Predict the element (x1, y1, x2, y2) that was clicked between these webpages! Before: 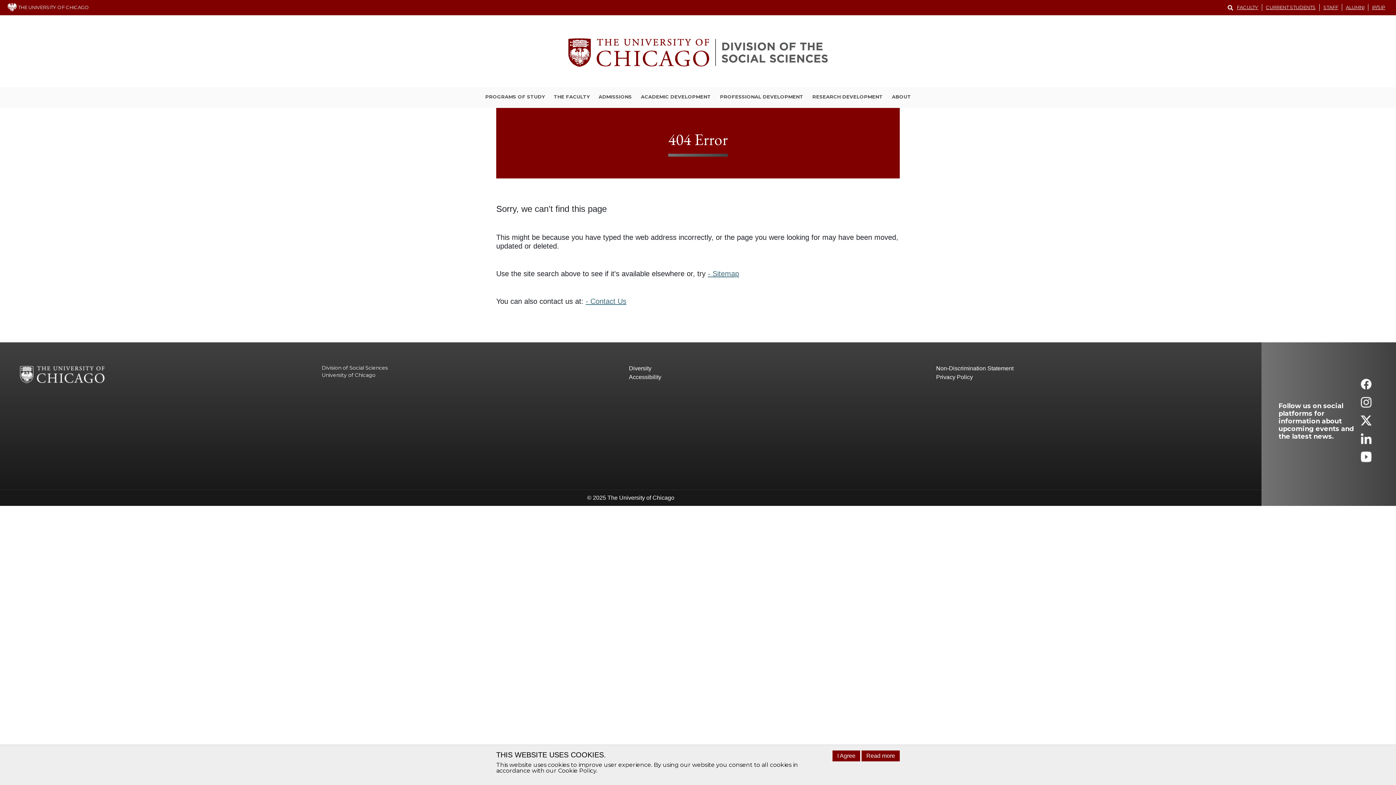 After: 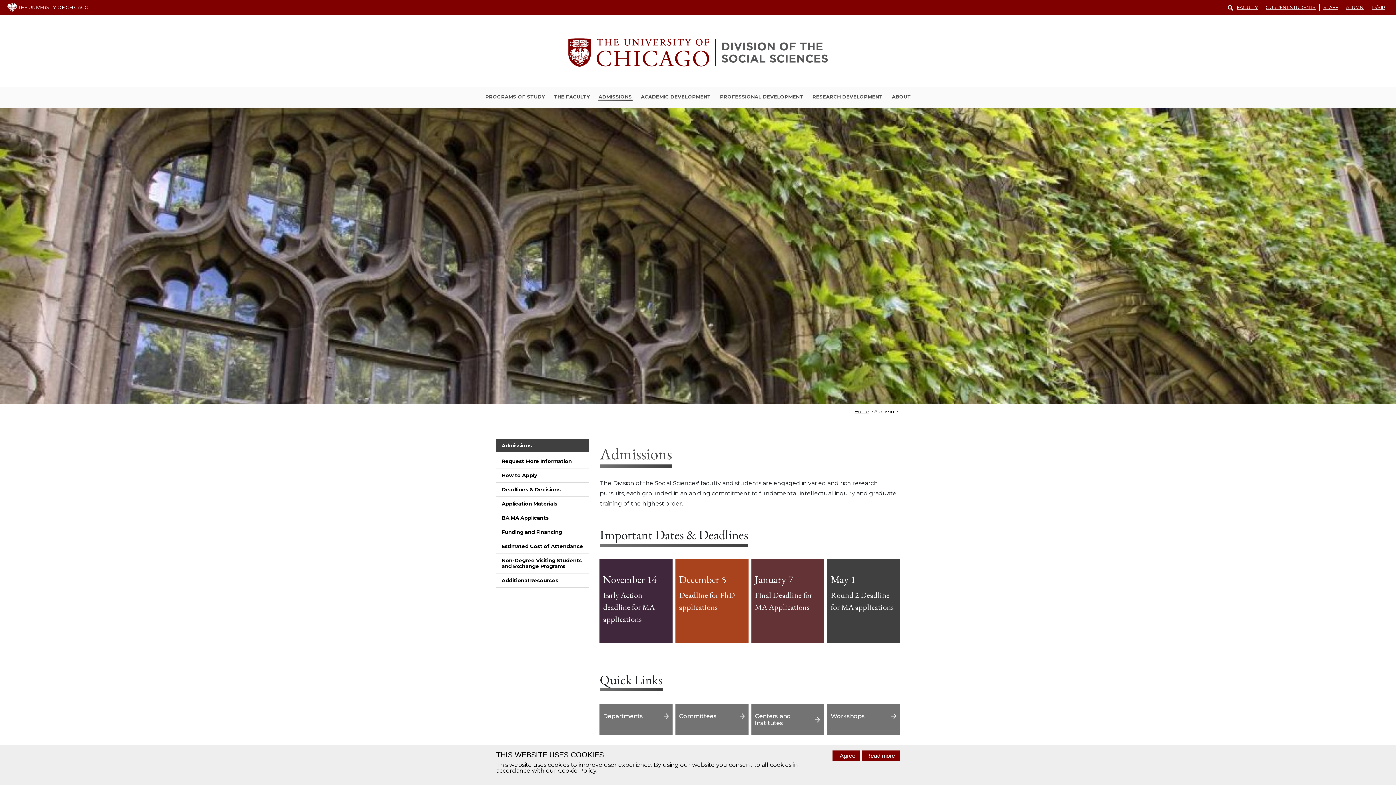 Action: label: ADMISSIONS bbox: (597, 93, 632, 101)